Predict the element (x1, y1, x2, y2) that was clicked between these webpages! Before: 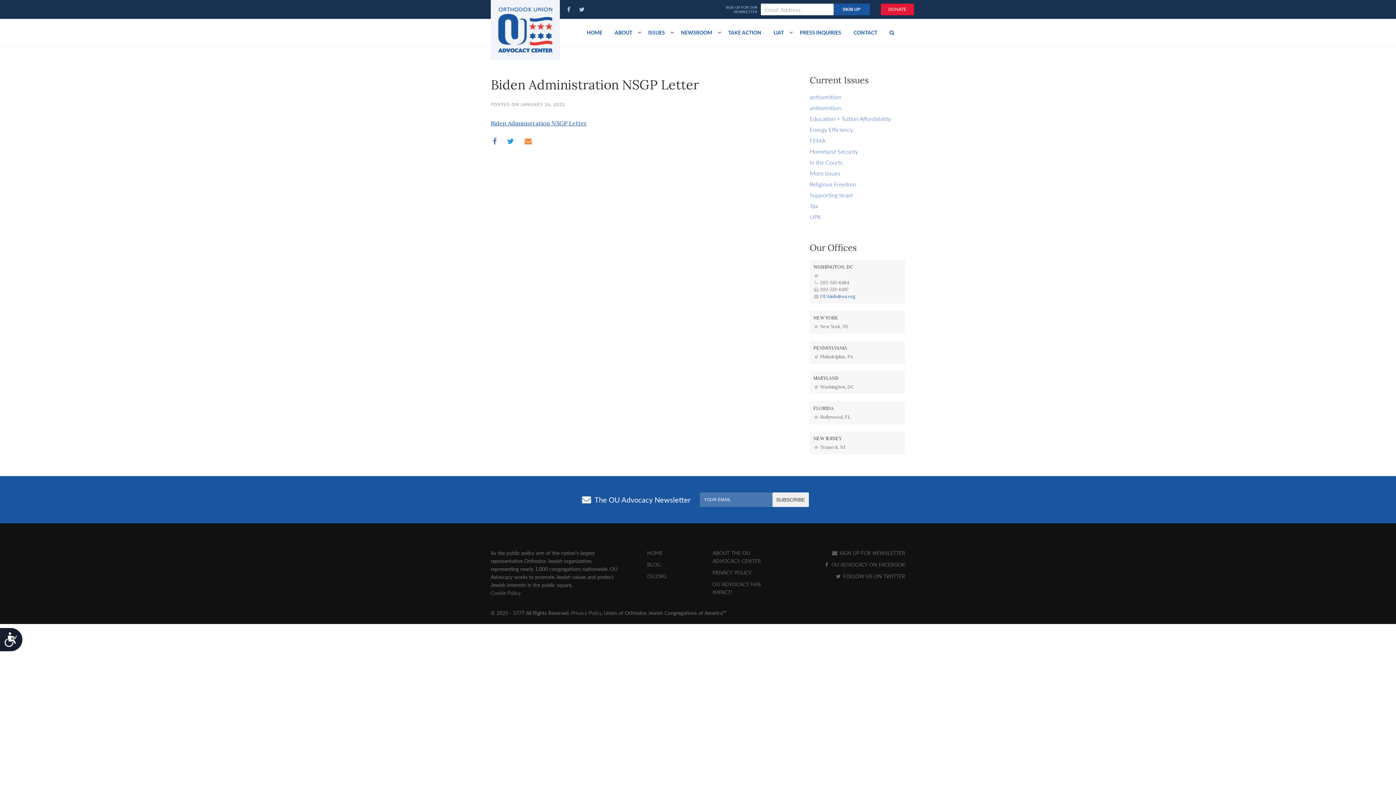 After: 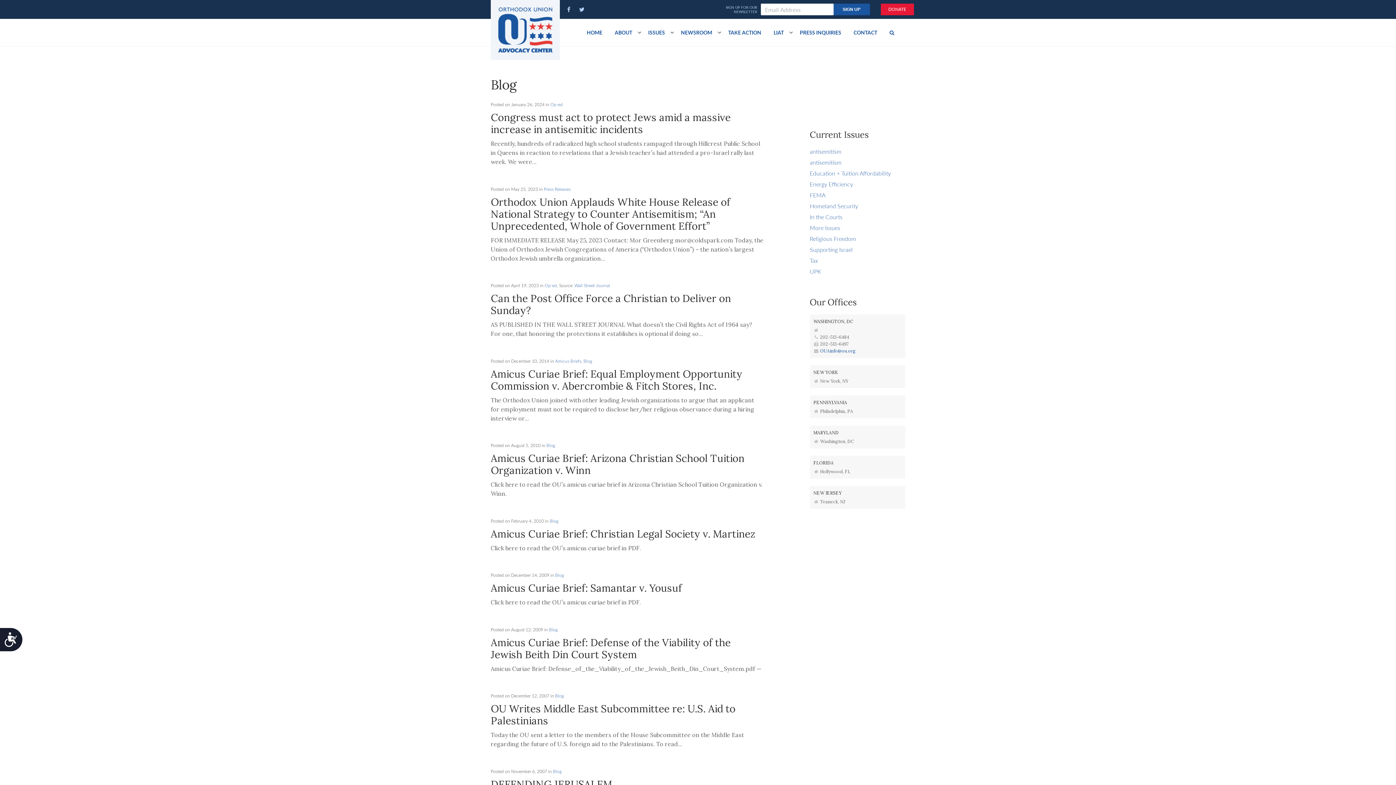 Action: label: BLOG bbox: (647, 561, 660, 568)